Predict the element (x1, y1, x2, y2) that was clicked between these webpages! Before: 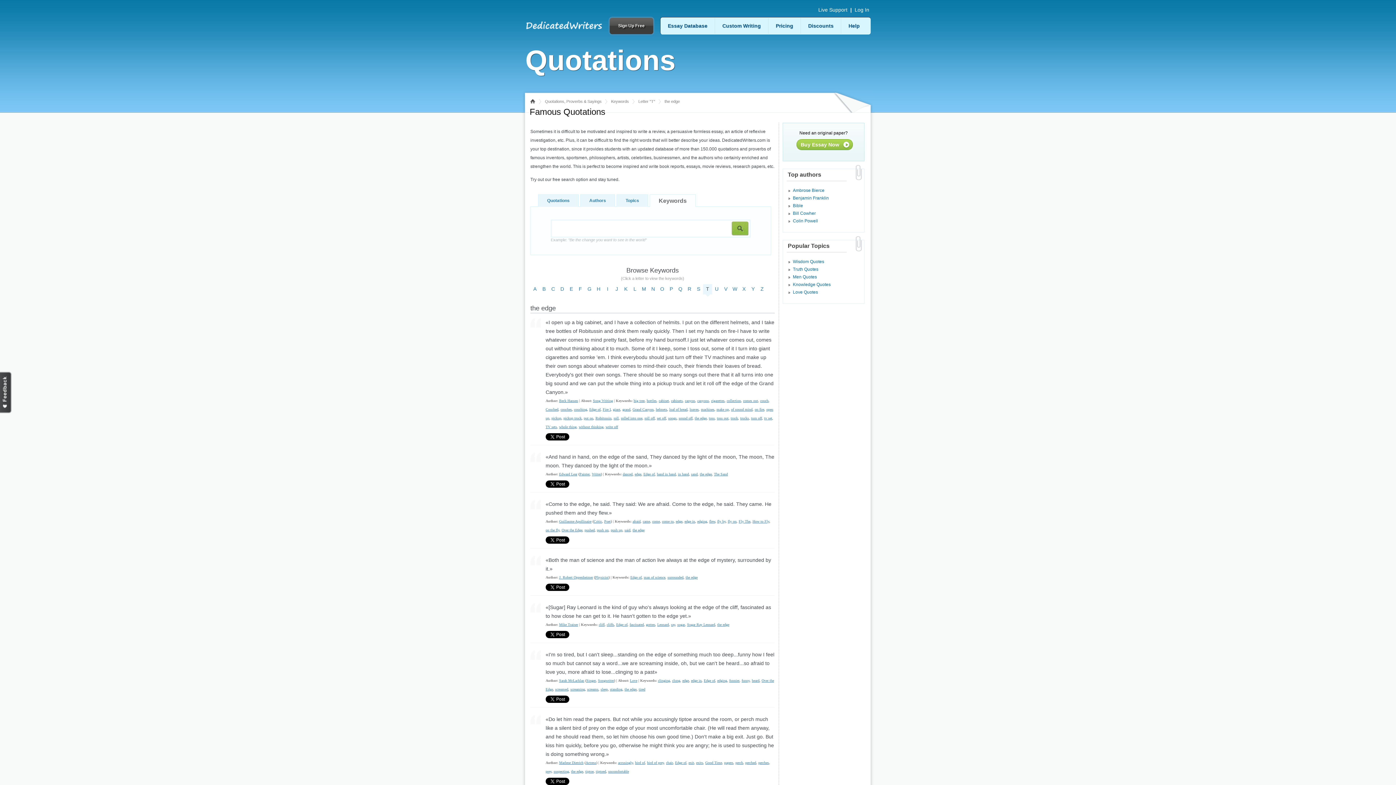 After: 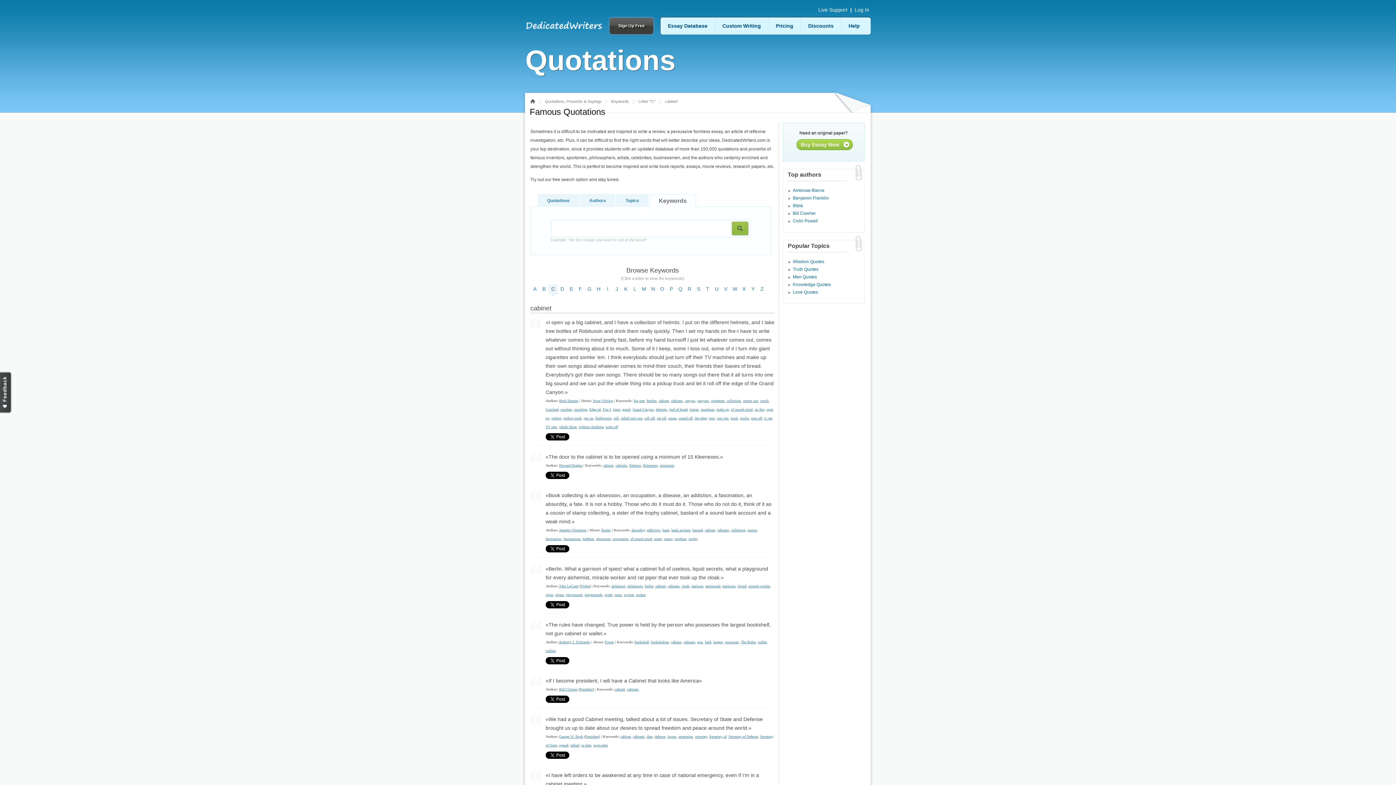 Action: bbox: (658, 398, 669, 402) label: cabinet